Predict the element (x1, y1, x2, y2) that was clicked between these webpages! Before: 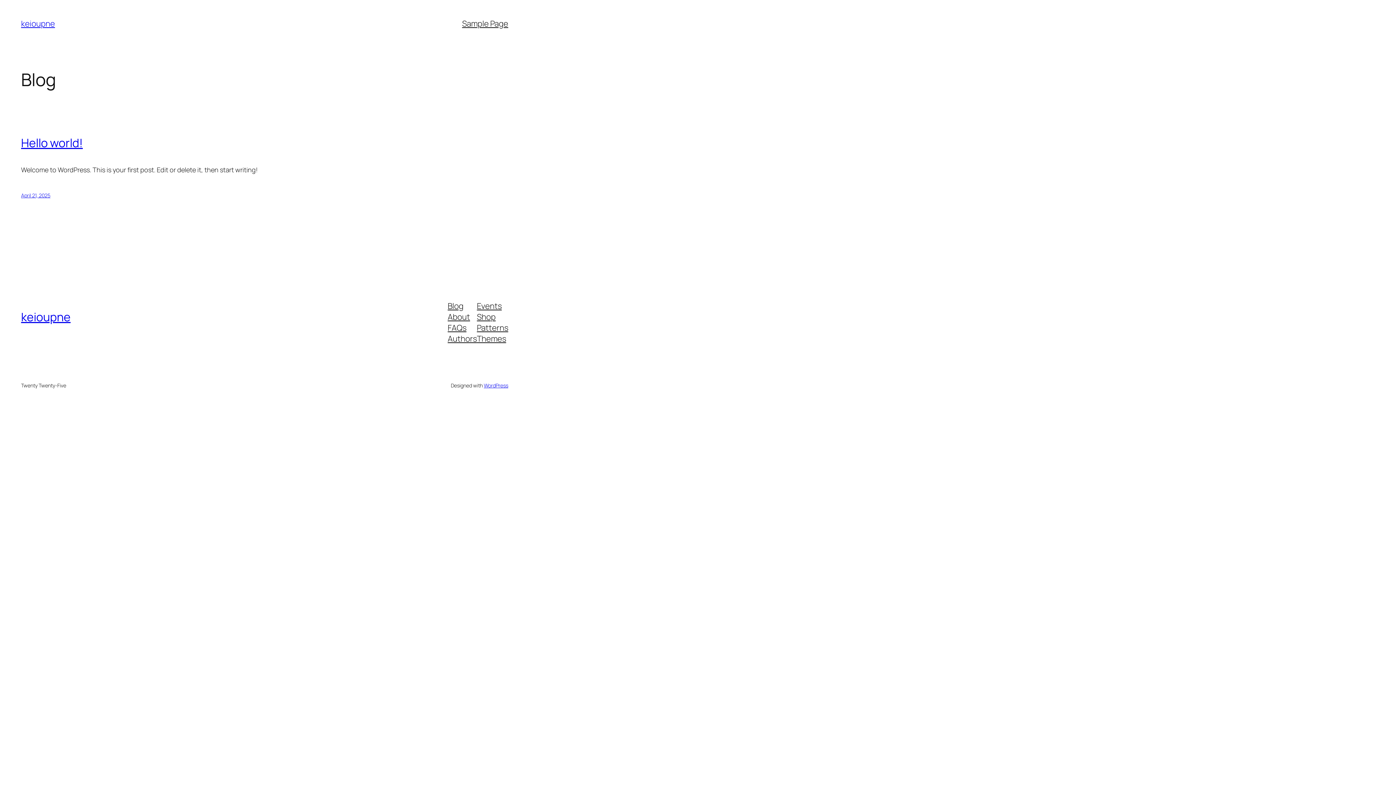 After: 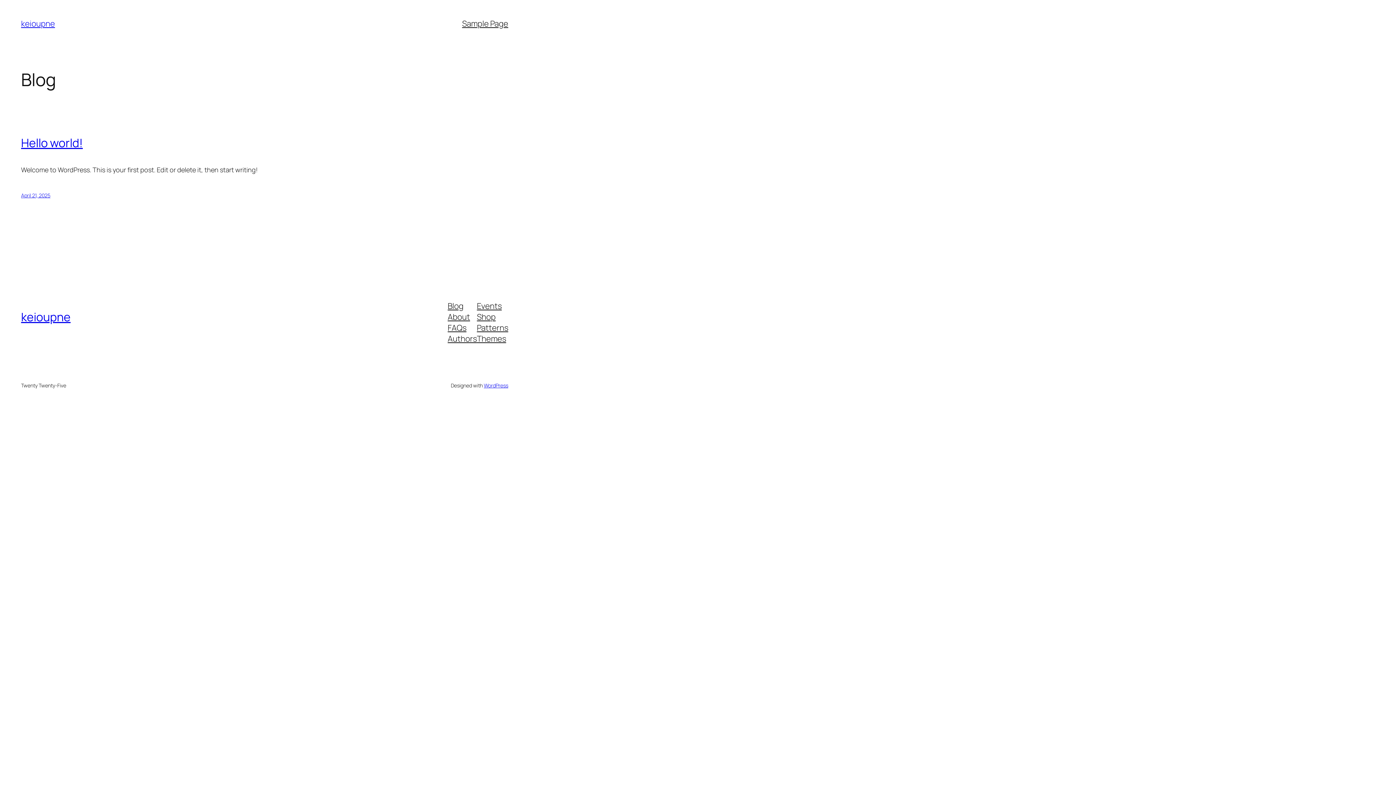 Action: label: Events bbox: (477, 300, 501, 311)